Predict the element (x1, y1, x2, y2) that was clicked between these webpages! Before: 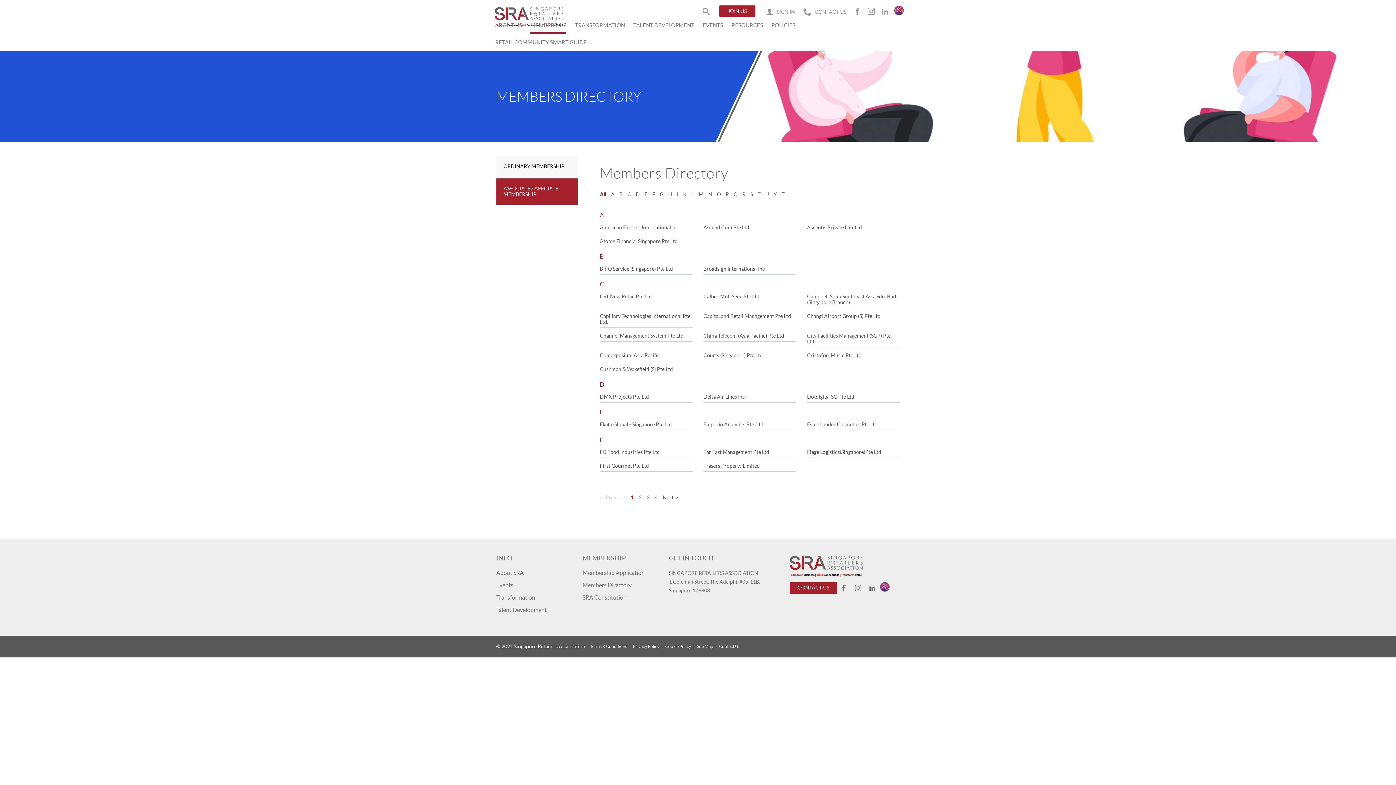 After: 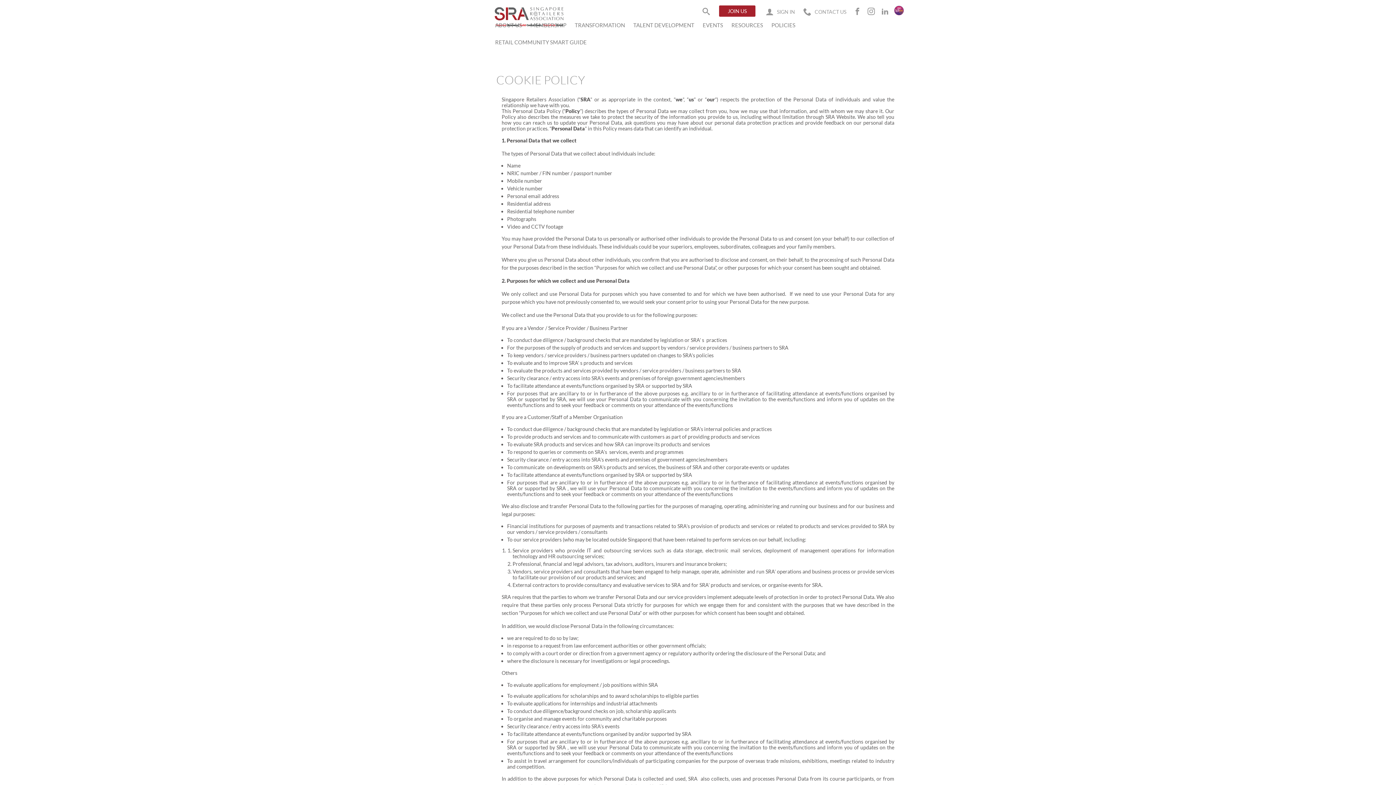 Action: bbox: (665, 643, 694, 649) label: Cookie Policy